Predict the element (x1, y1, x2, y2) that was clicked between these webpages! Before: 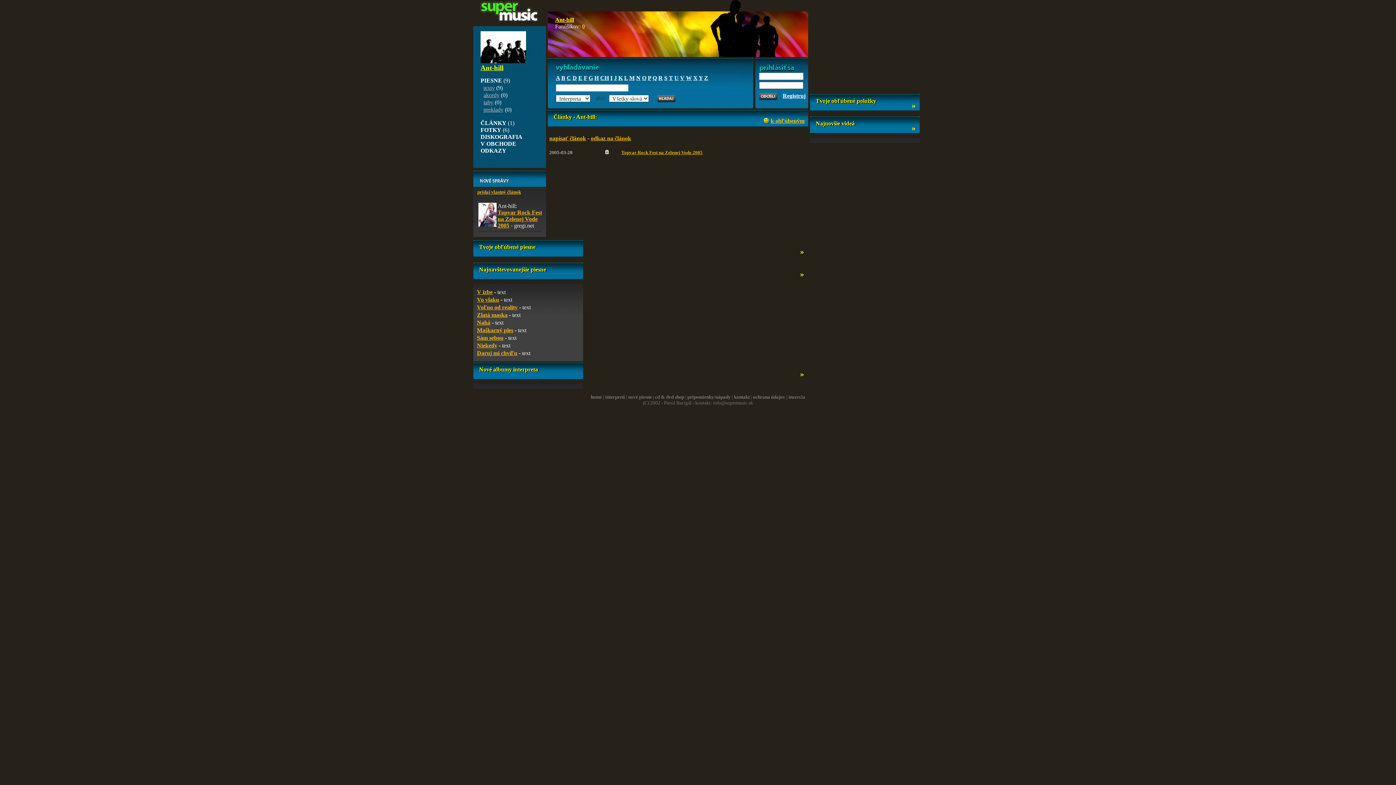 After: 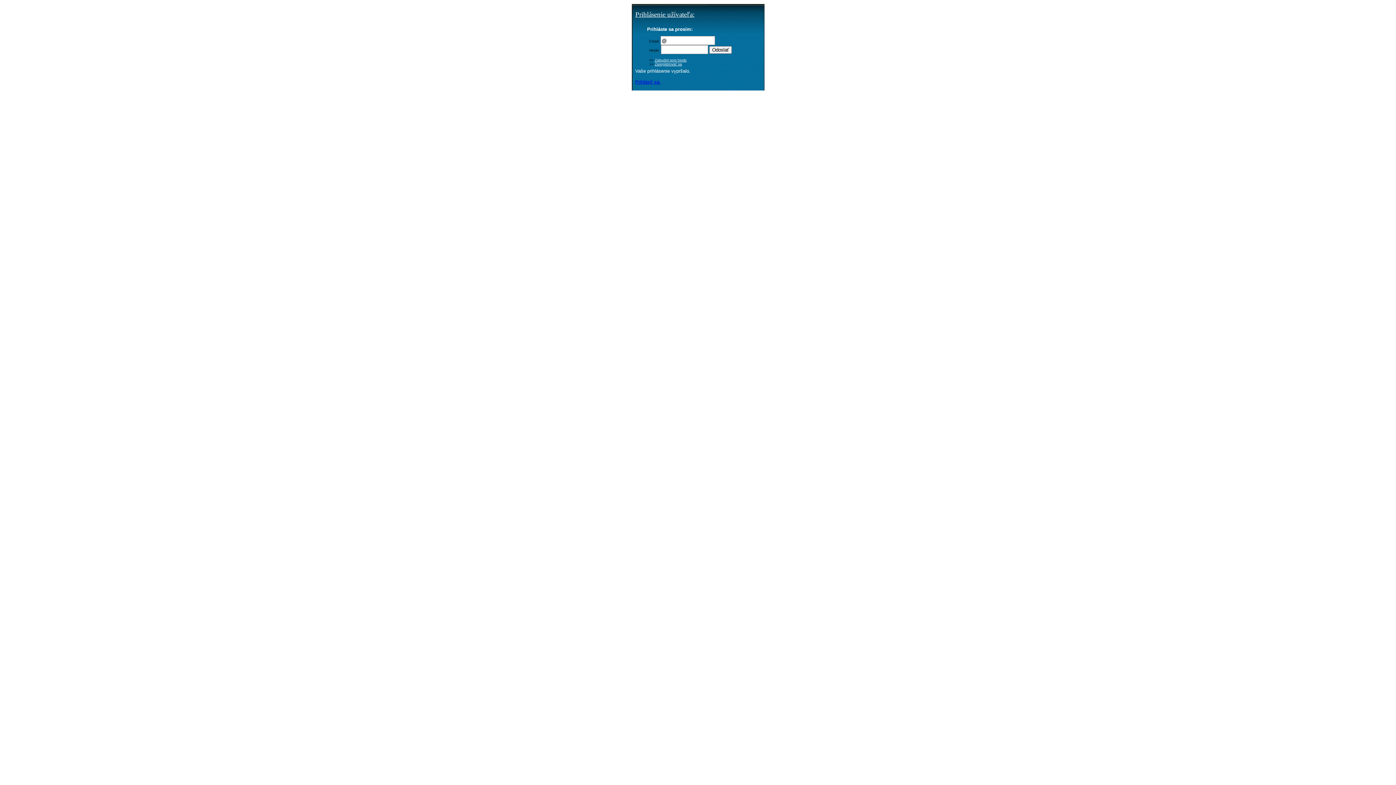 Action: bbox: (477, 188, 521, 194) label: pridaj vlastný článok